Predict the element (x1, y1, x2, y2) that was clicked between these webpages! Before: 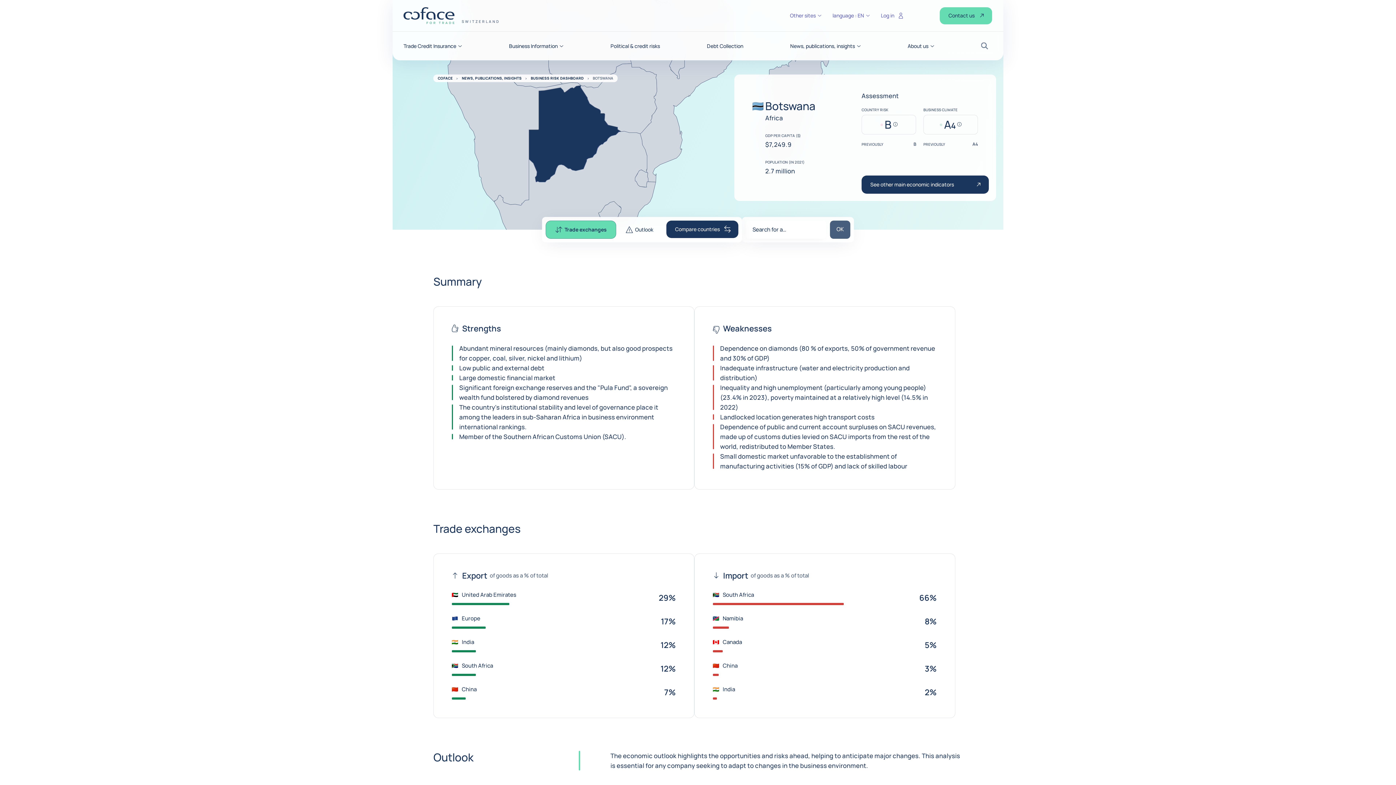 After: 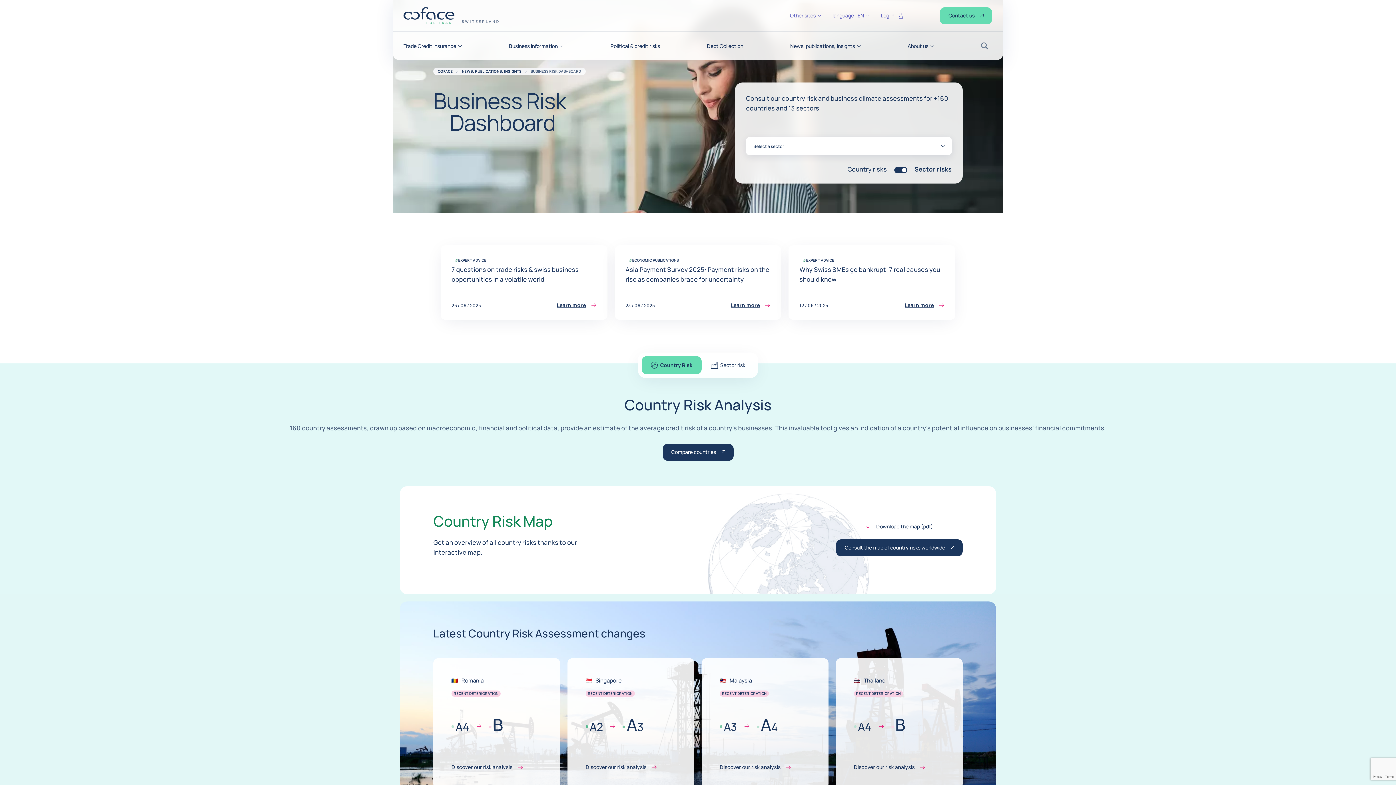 Action: label: BUSINESS RISK DASHBOARD bbox: (530, 75, 583, 80)